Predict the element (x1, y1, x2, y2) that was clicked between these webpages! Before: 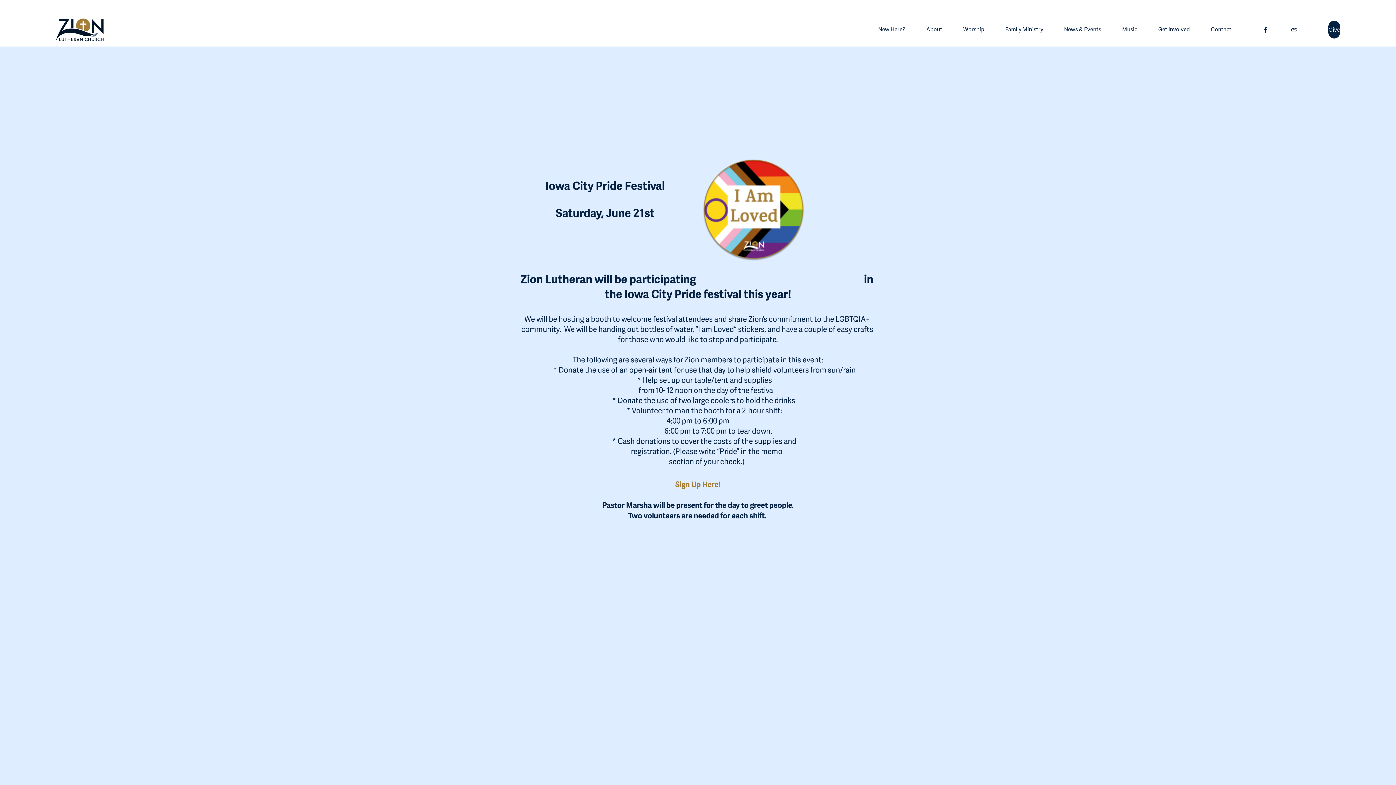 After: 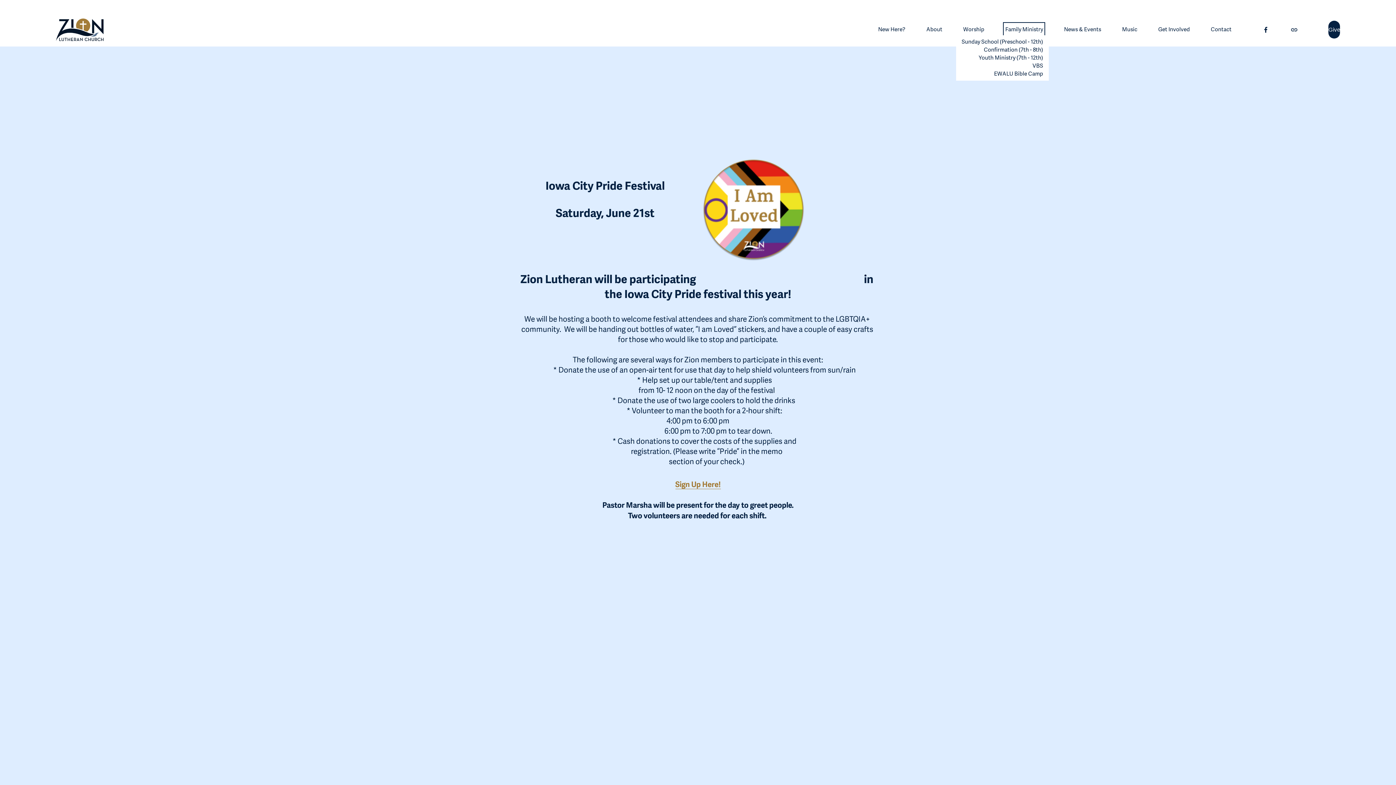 Action: label: folder dropdown bbox: (1005, 24, 1043, 35)